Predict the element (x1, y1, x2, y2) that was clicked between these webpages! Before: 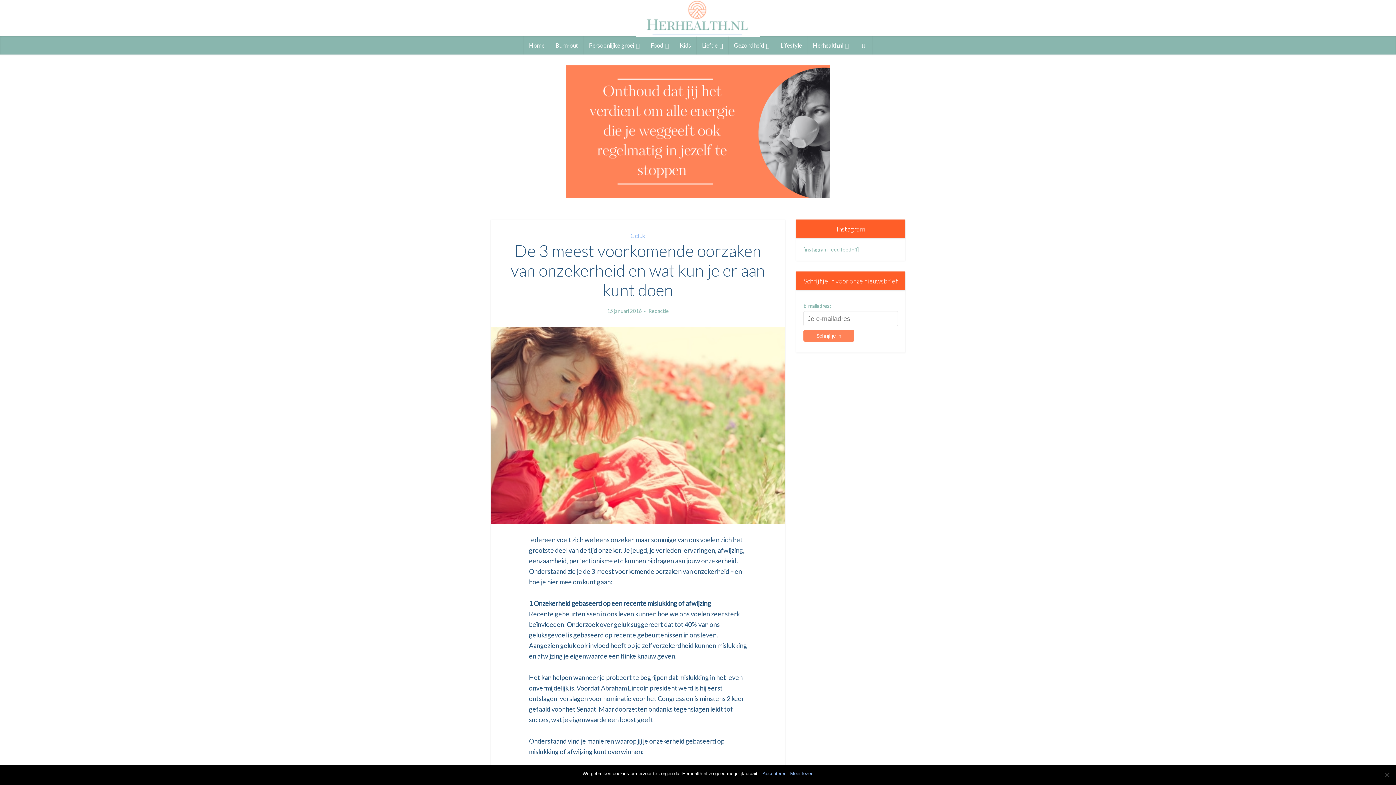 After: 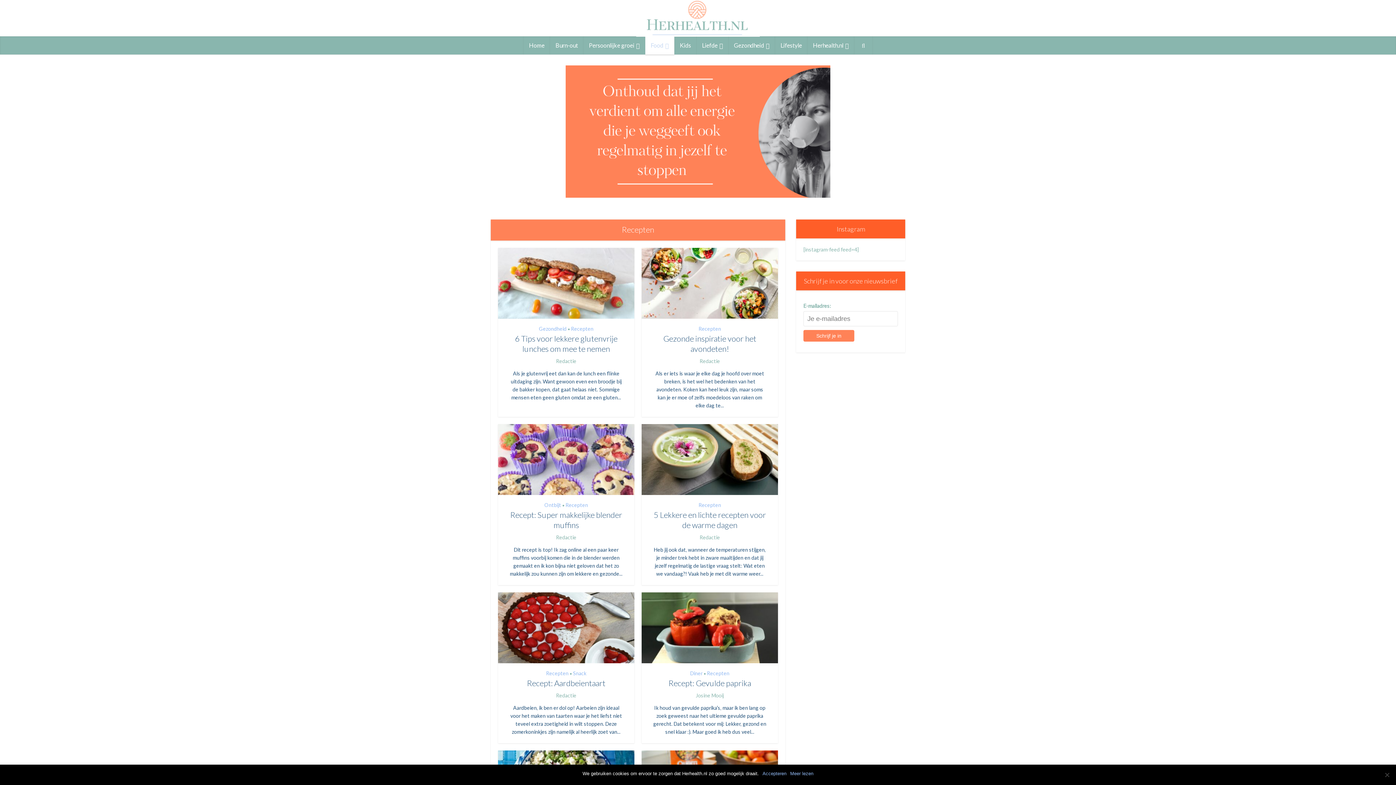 Action: bbox: (645, 36, 674, 54) label: Food